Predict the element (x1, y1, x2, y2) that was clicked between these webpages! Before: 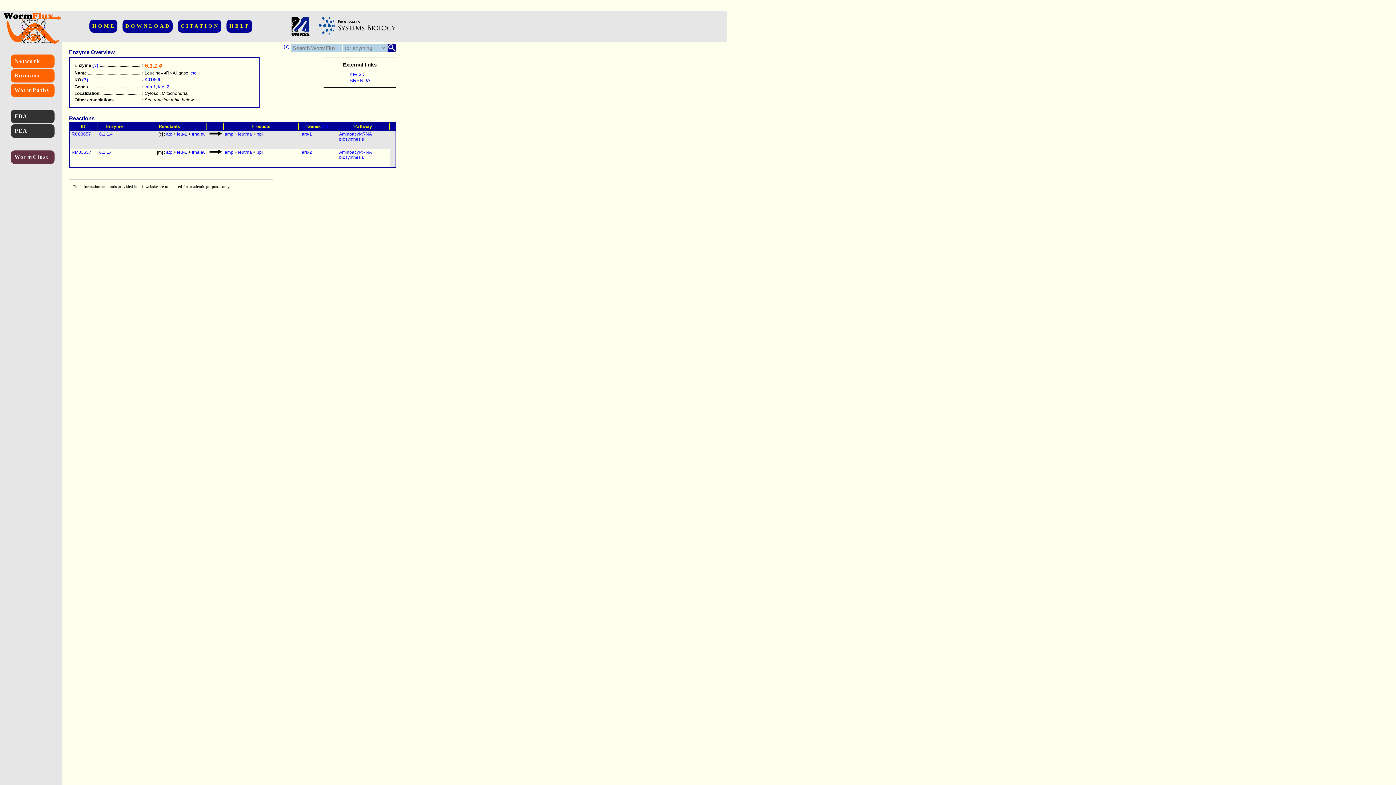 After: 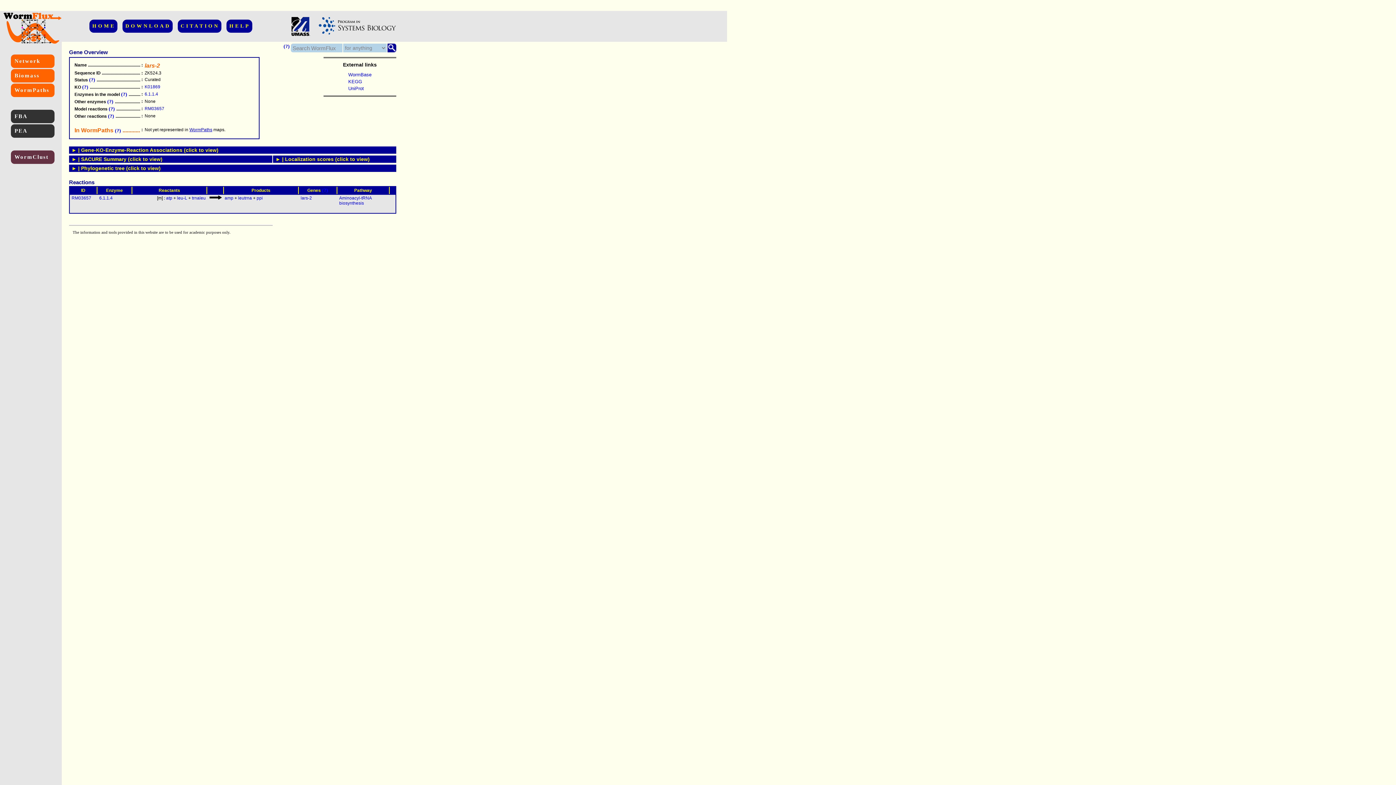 Action: bbox: (158, 84, 169, 89) label: lars-2